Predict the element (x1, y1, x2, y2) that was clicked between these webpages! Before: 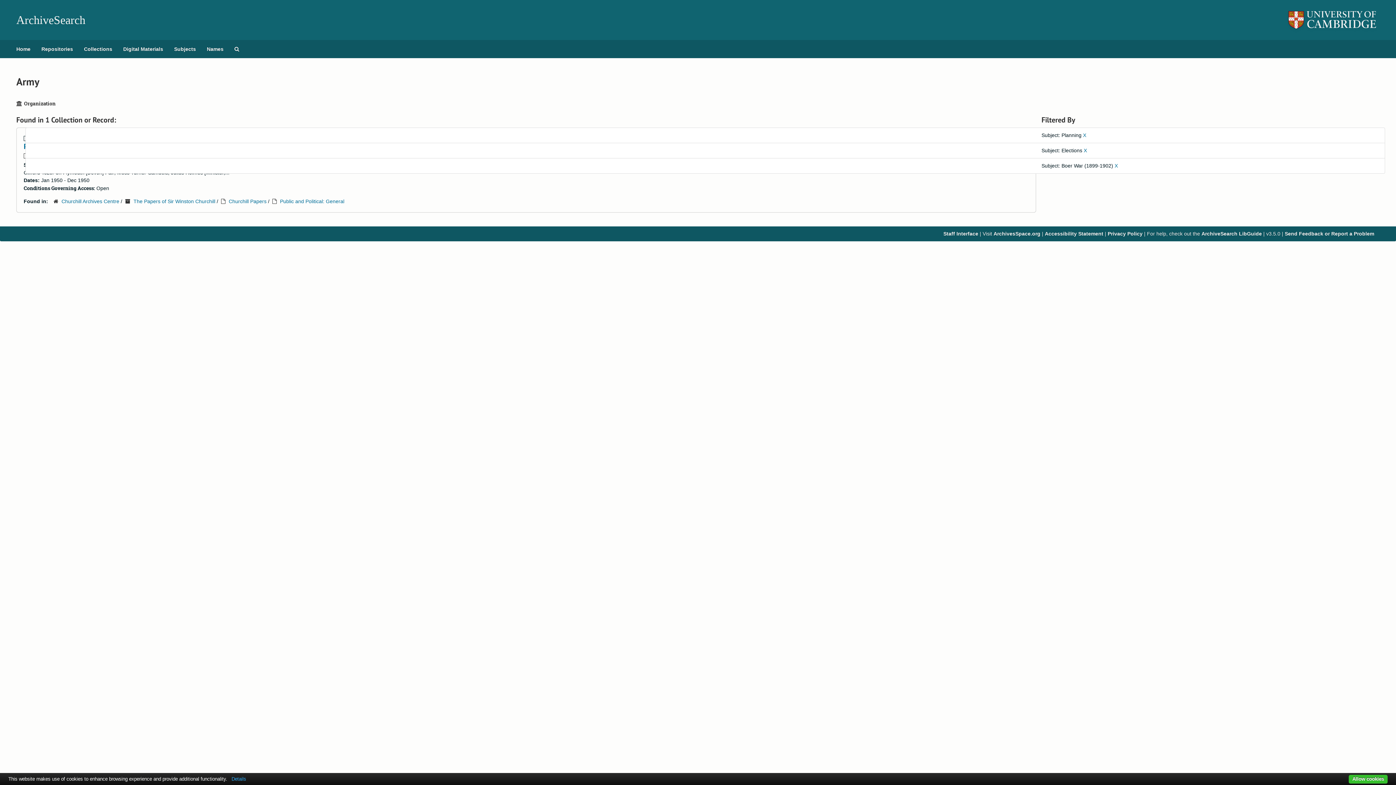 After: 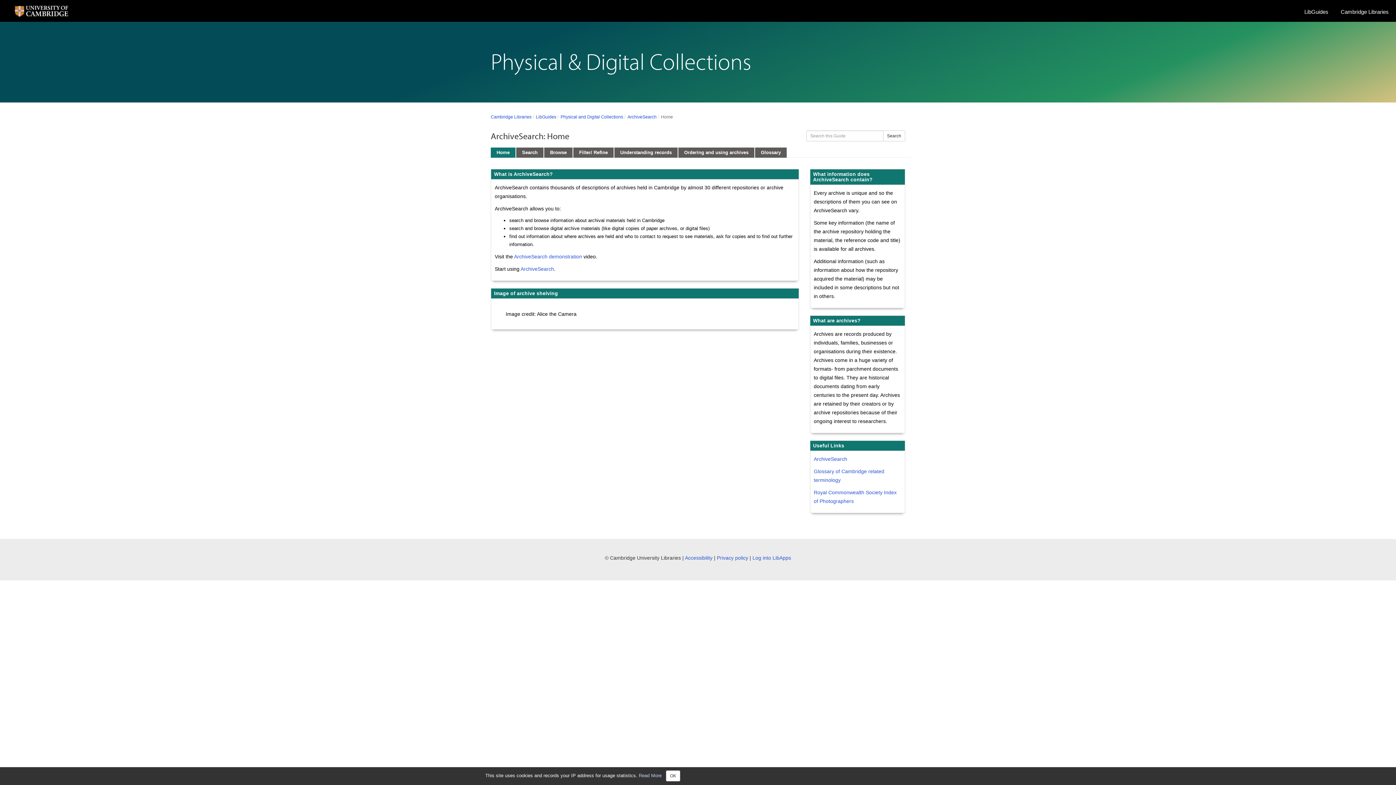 Action: bbox: (1201, 231, 1262, 236) label: ArchiveSearch LibGuide